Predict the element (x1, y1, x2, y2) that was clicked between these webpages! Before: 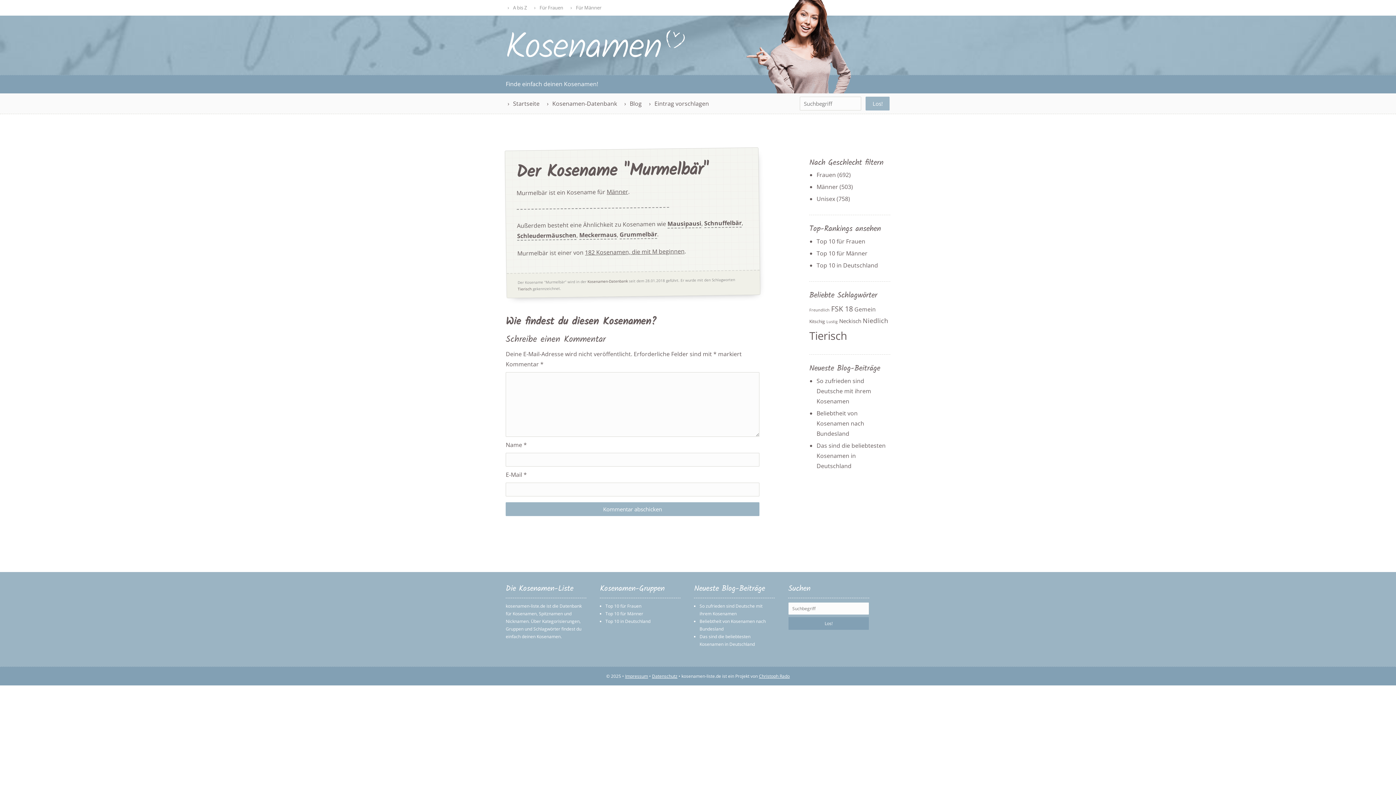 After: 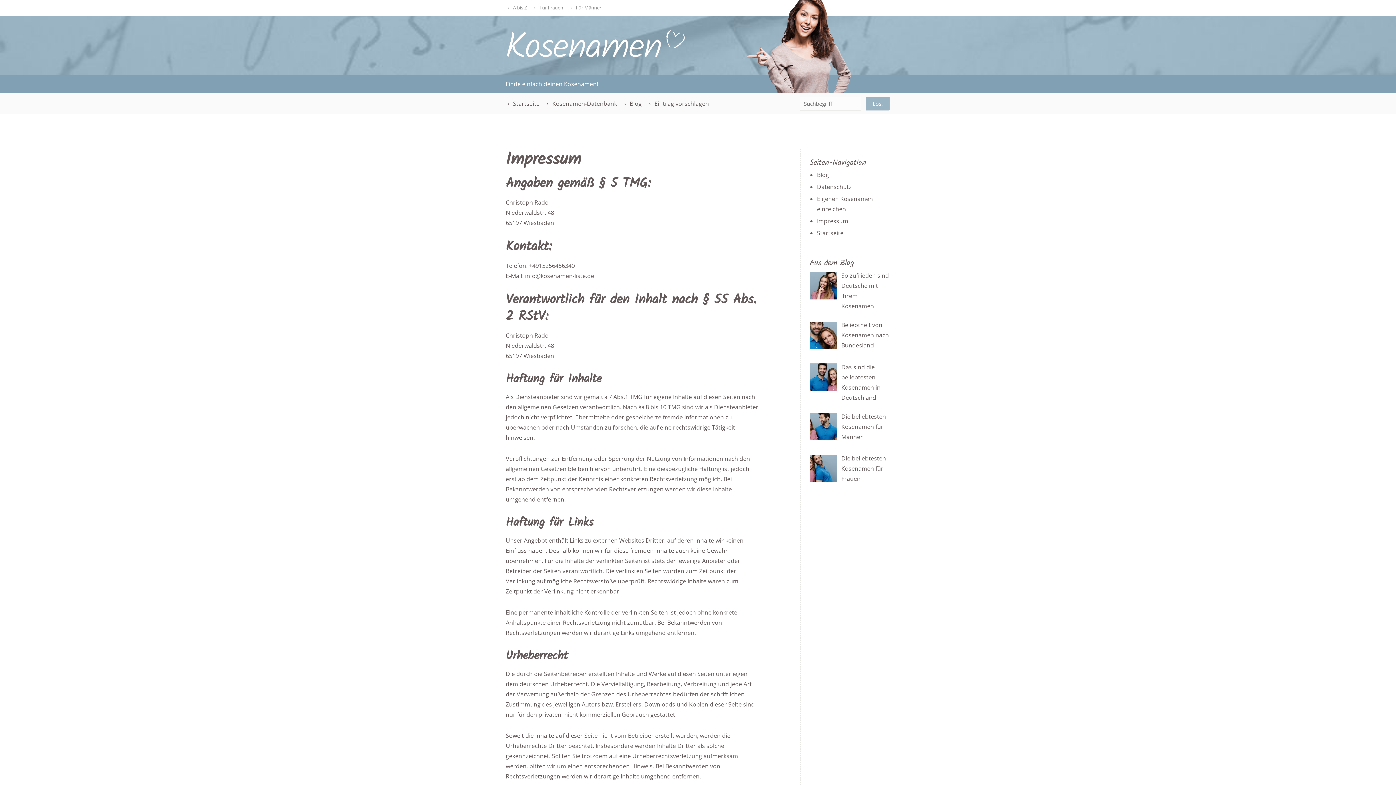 Action: label: Impressum bbox: (625, 673, 648, 679)